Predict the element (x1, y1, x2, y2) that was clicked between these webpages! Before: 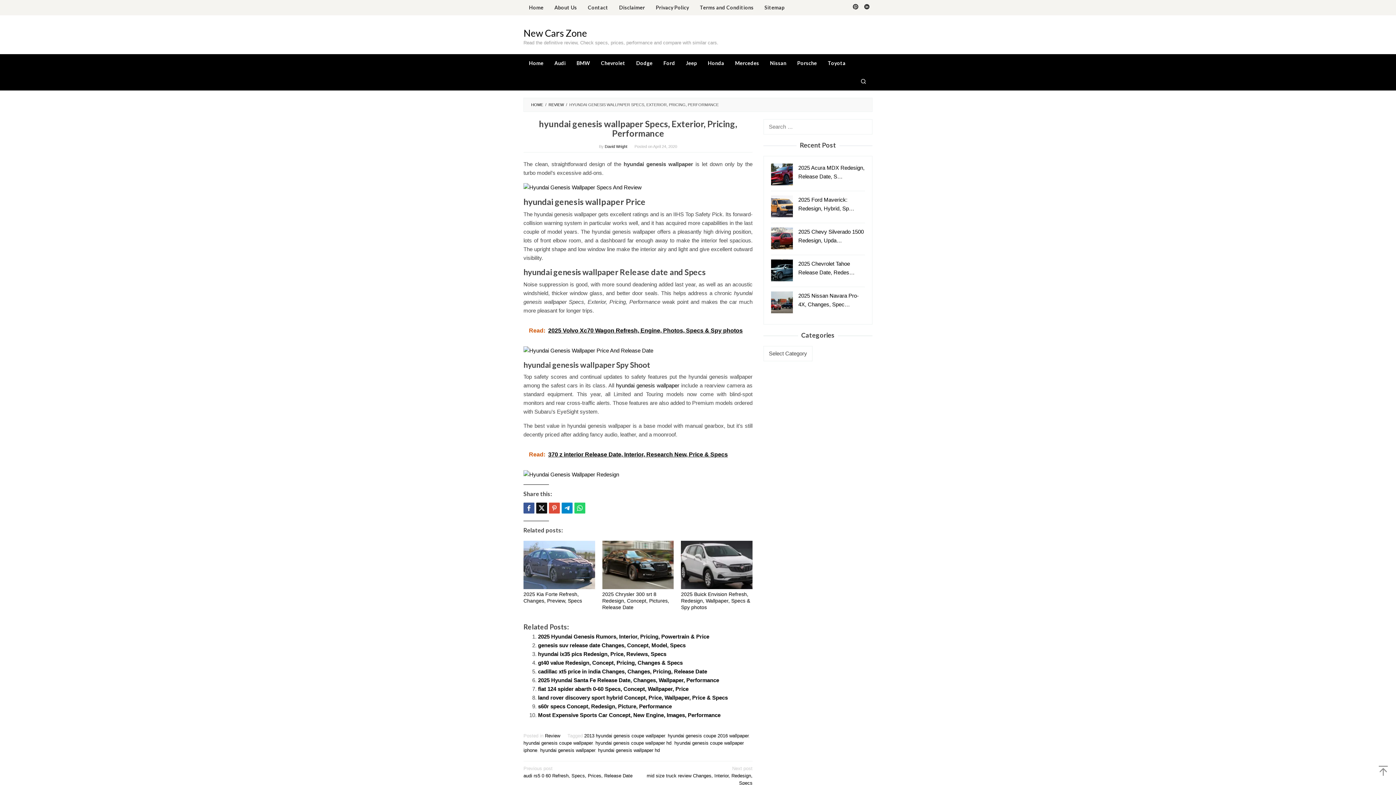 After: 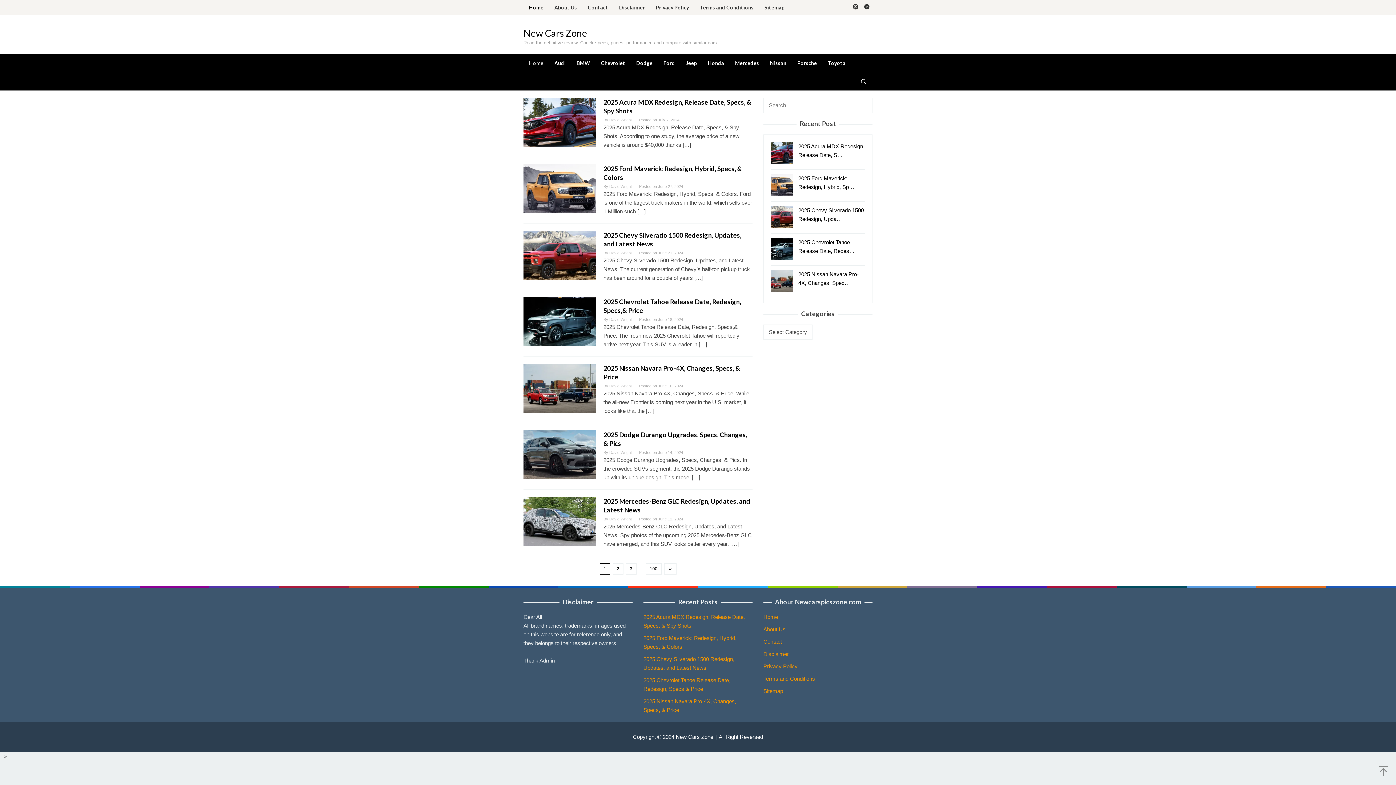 Action: bbox: (523, 27, 587, 38) label: New Cars Zone